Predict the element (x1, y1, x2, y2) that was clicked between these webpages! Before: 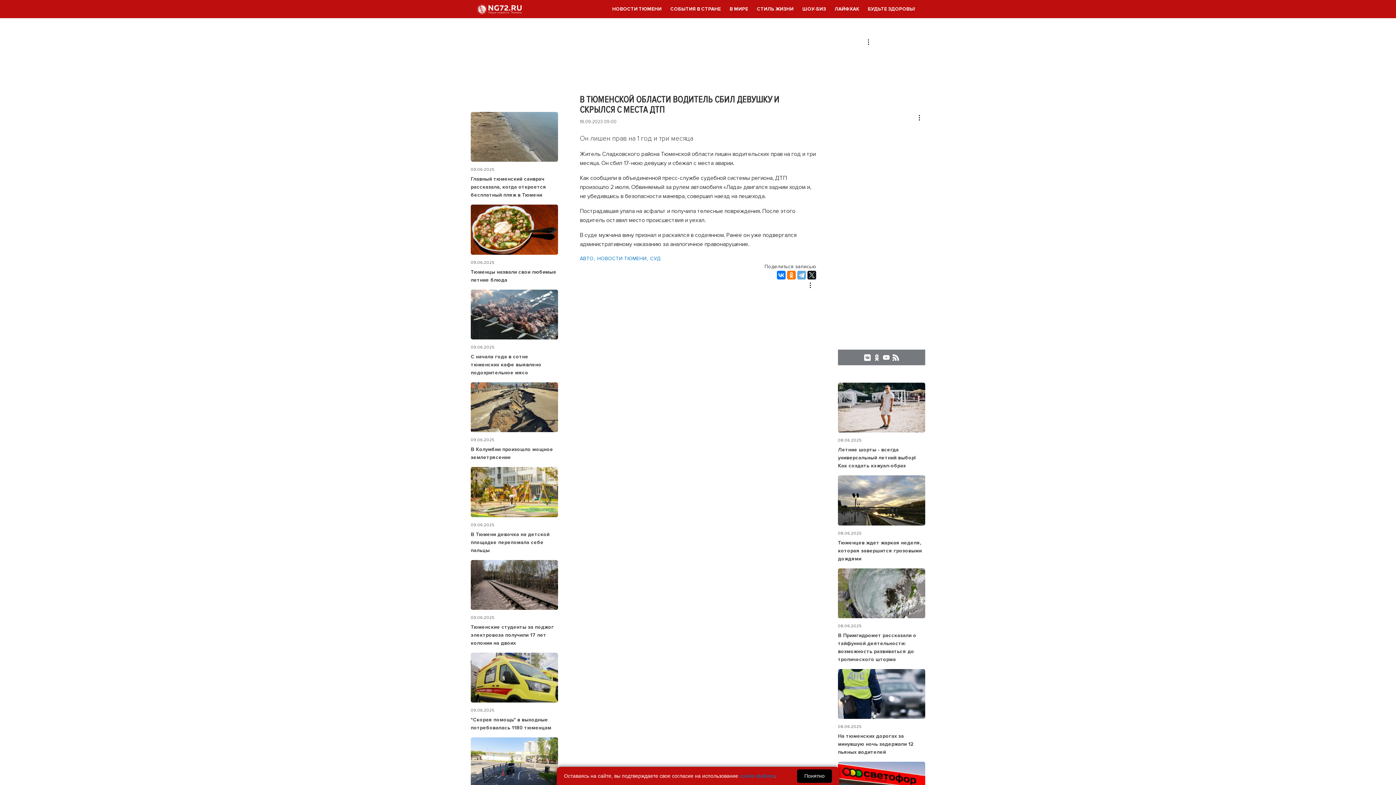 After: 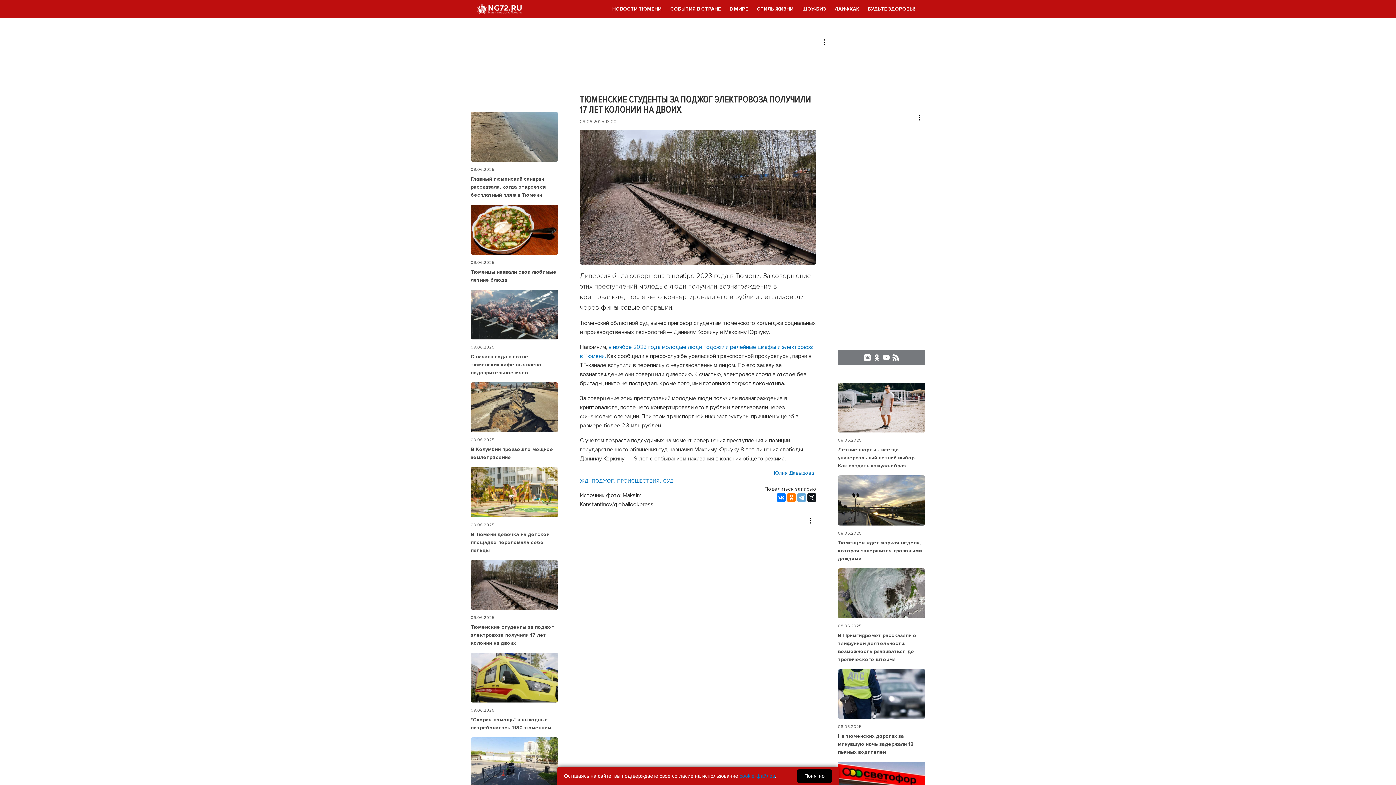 Action: bbox: (470, 607, 558, 613)